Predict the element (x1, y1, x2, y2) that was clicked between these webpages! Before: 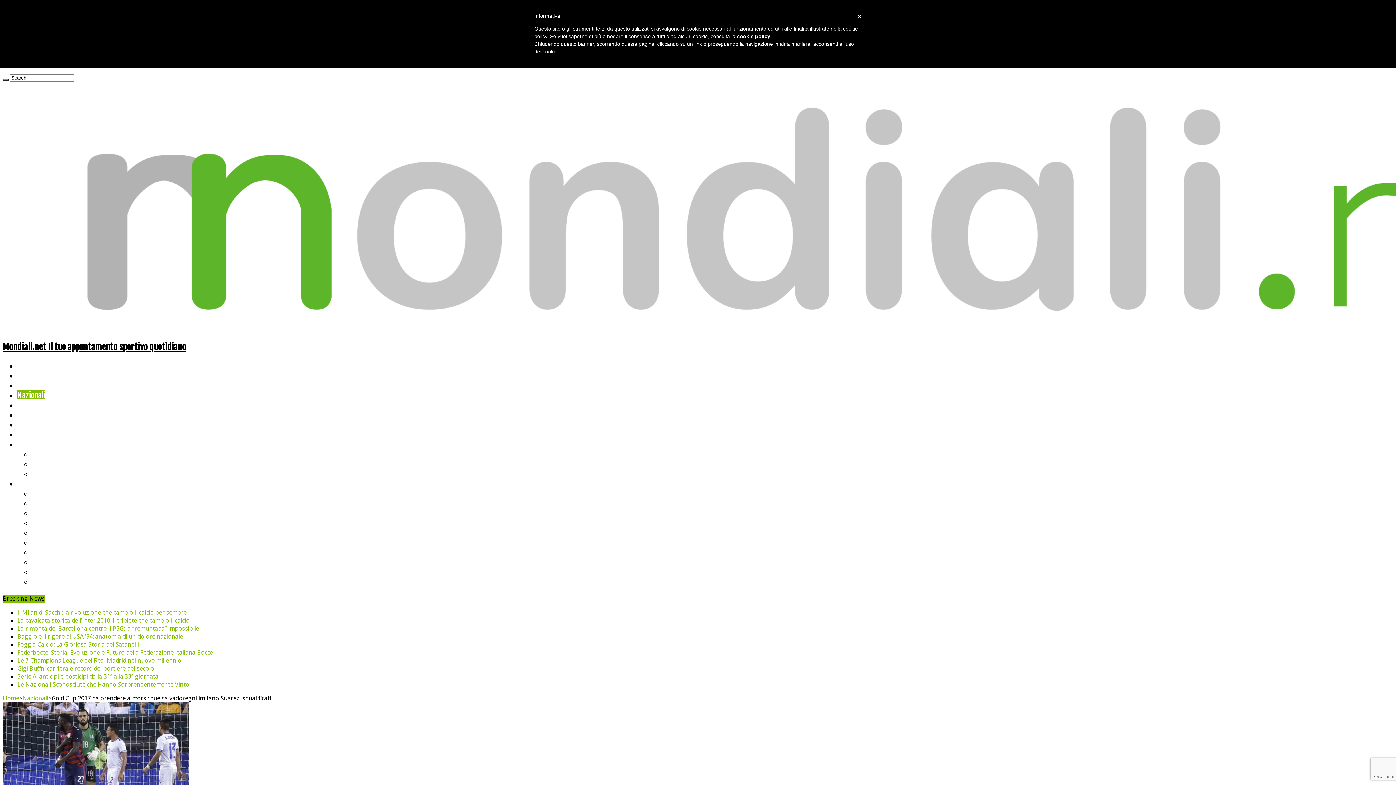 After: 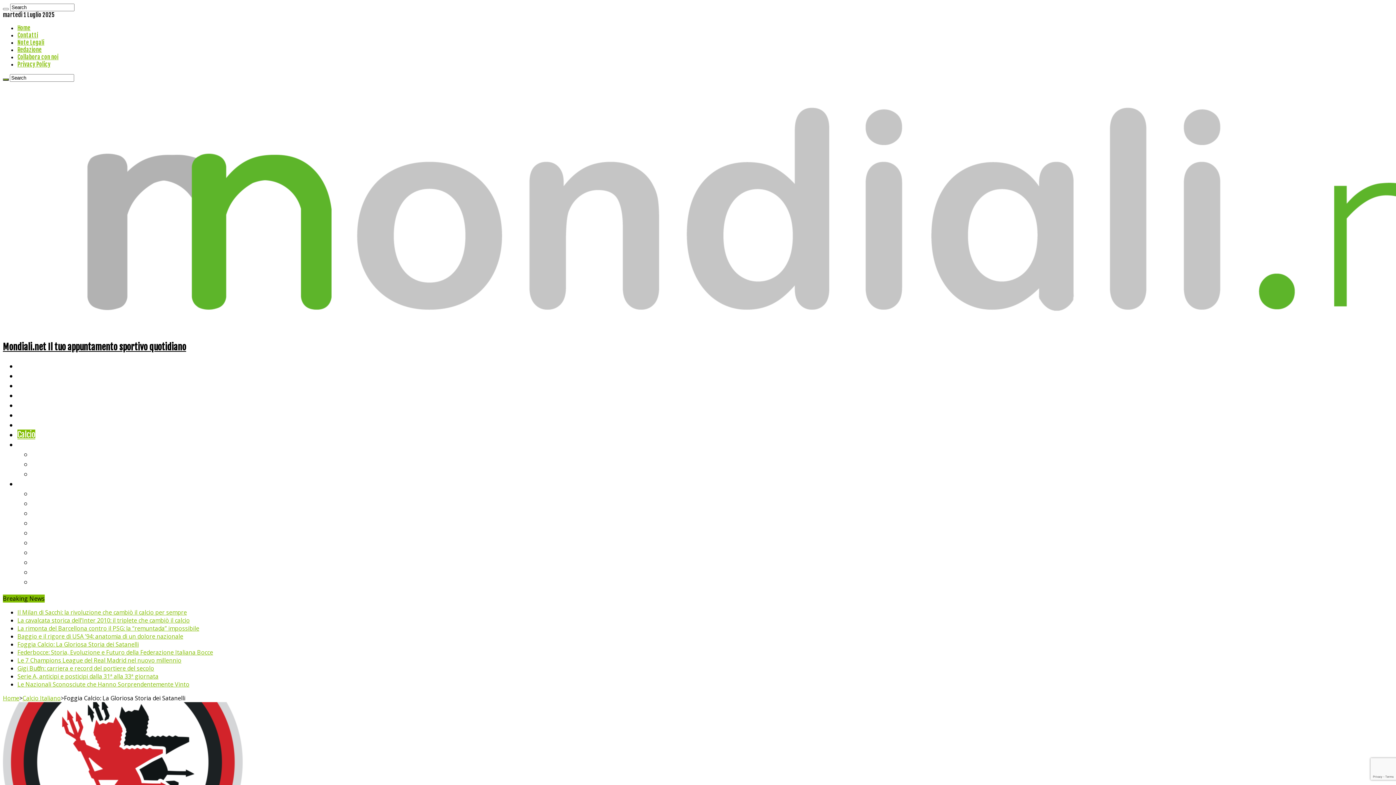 Action: label: Foggia Calcio: La Gloriosa Storia dei Satanelli bbox: (17, 640, 138, 648)